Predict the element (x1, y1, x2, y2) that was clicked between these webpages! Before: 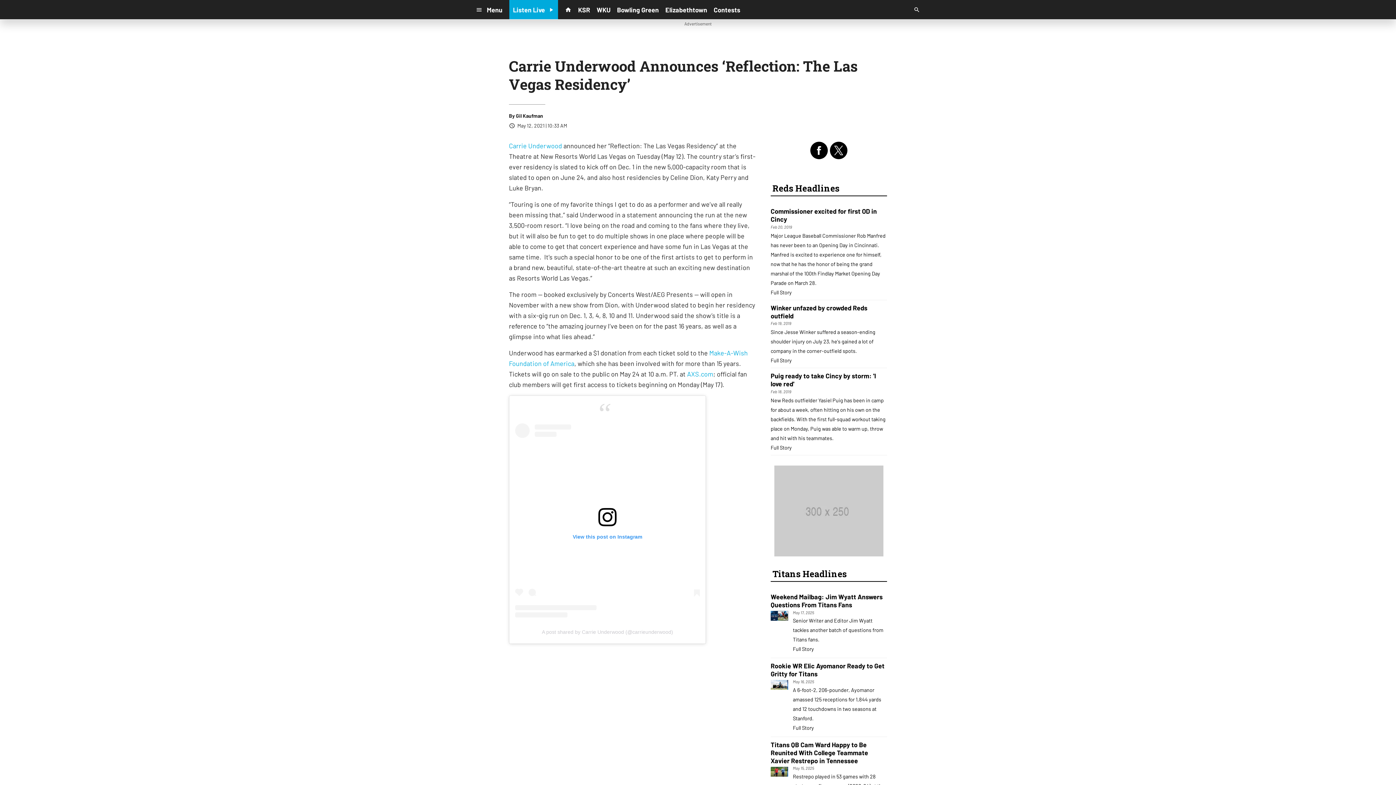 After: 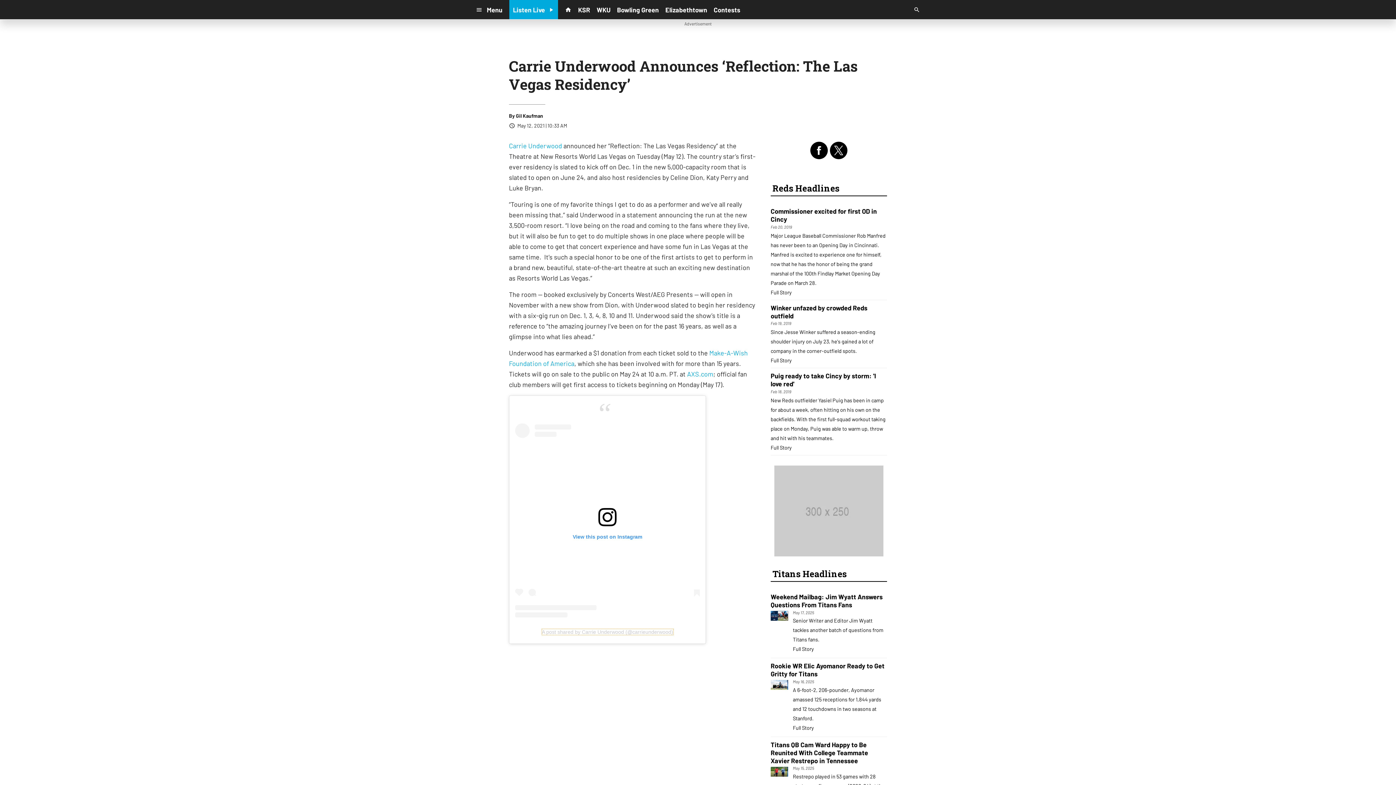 Action: label: A post shared by Carrie Underwood (@carrieunderwood) bbox: (542, 629, 673, 635)